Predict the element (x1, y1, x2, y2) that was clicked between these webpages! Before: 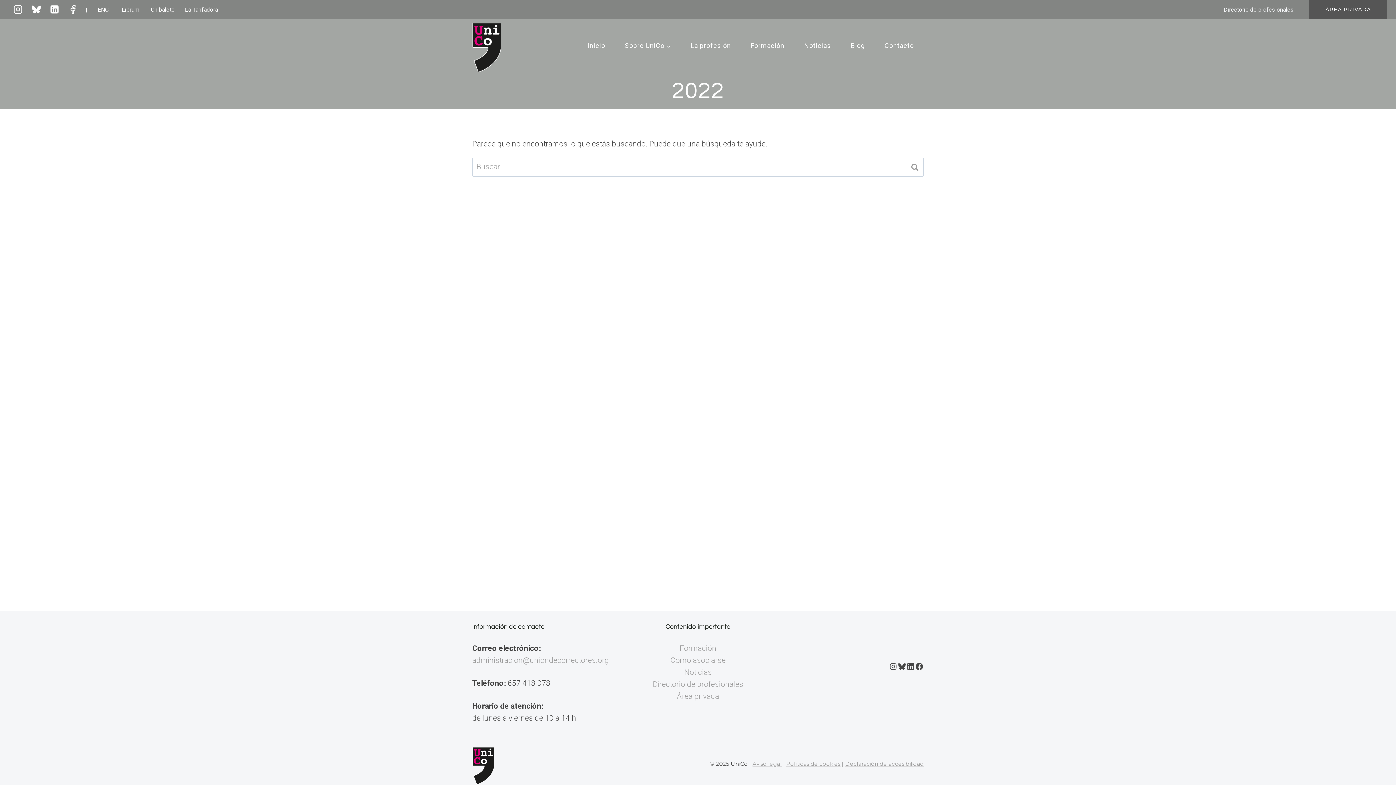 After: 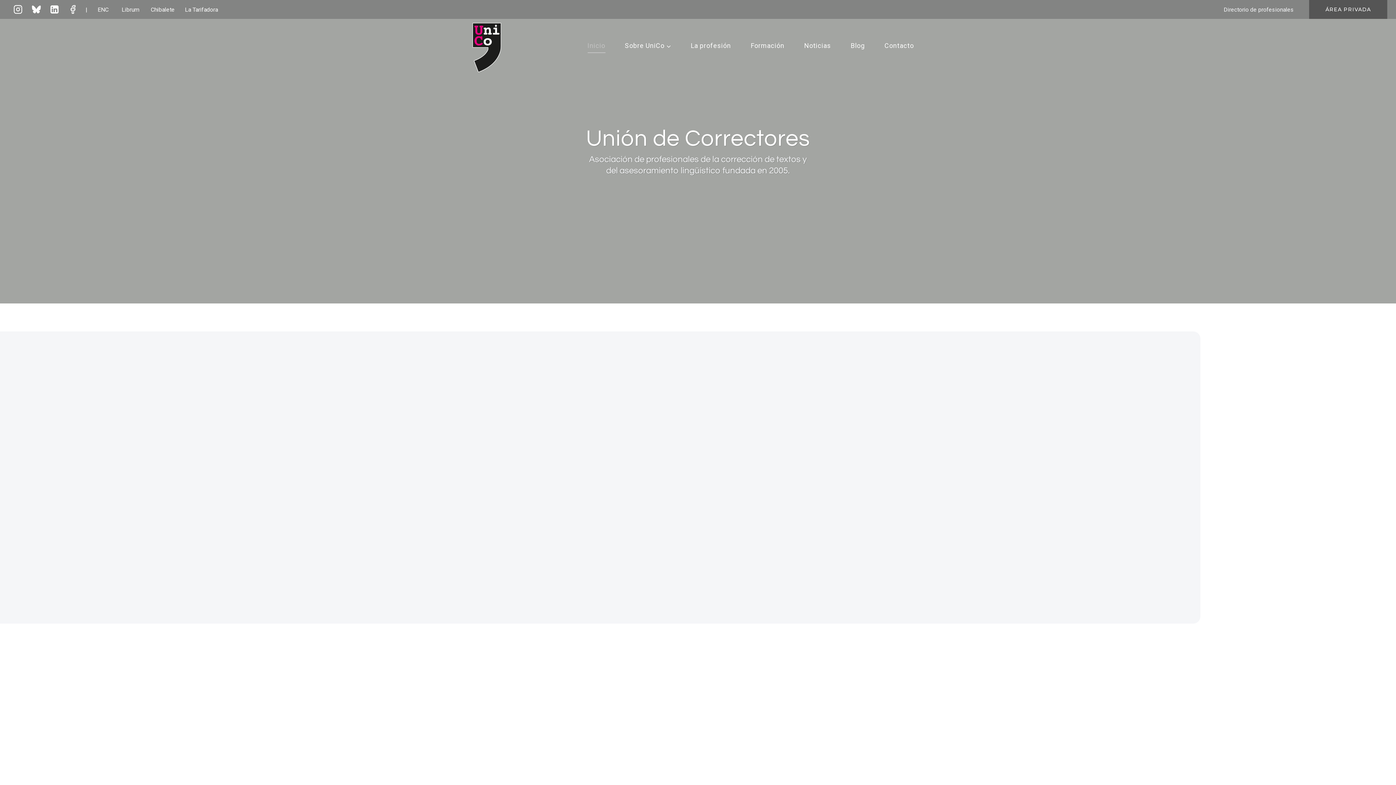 Action: label: Inicio bbox: (577, 38, 615, 52)